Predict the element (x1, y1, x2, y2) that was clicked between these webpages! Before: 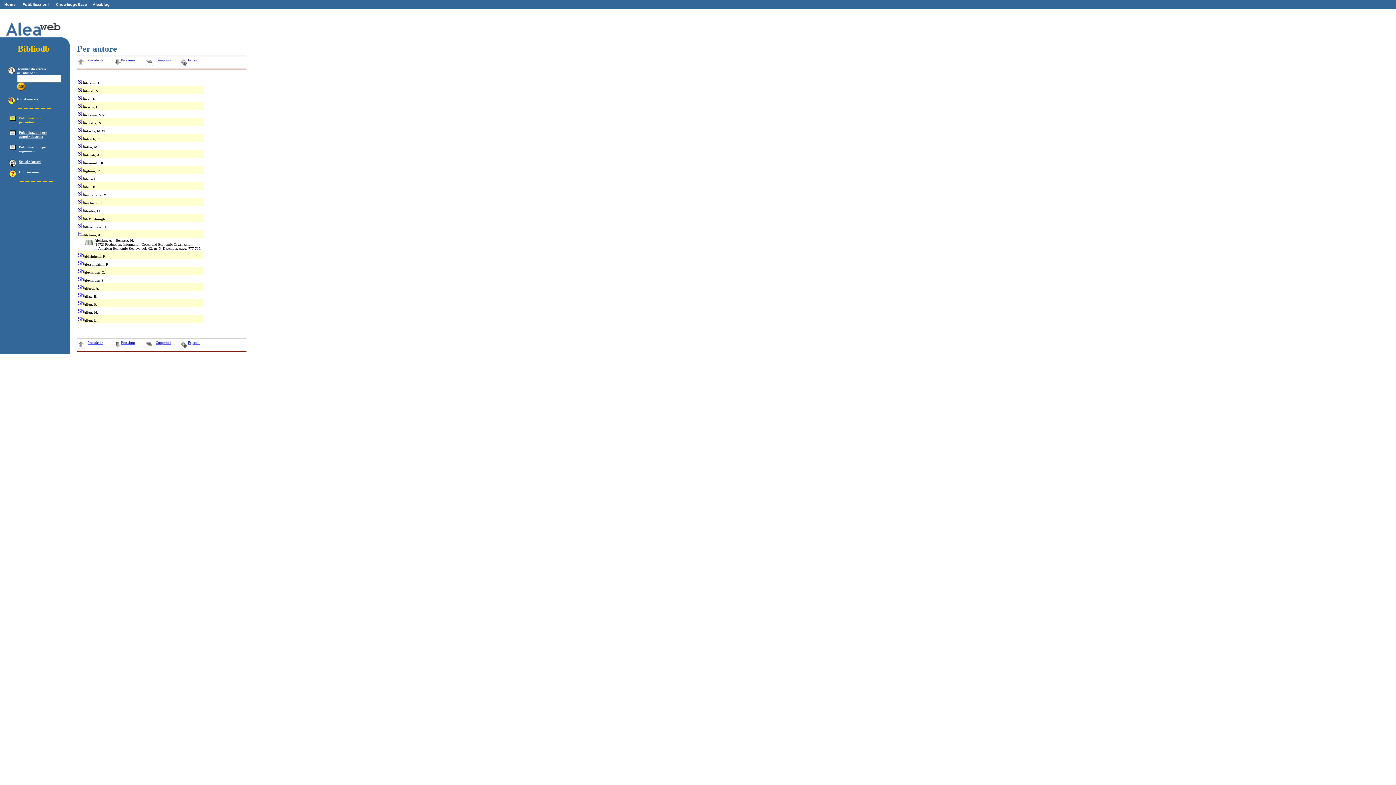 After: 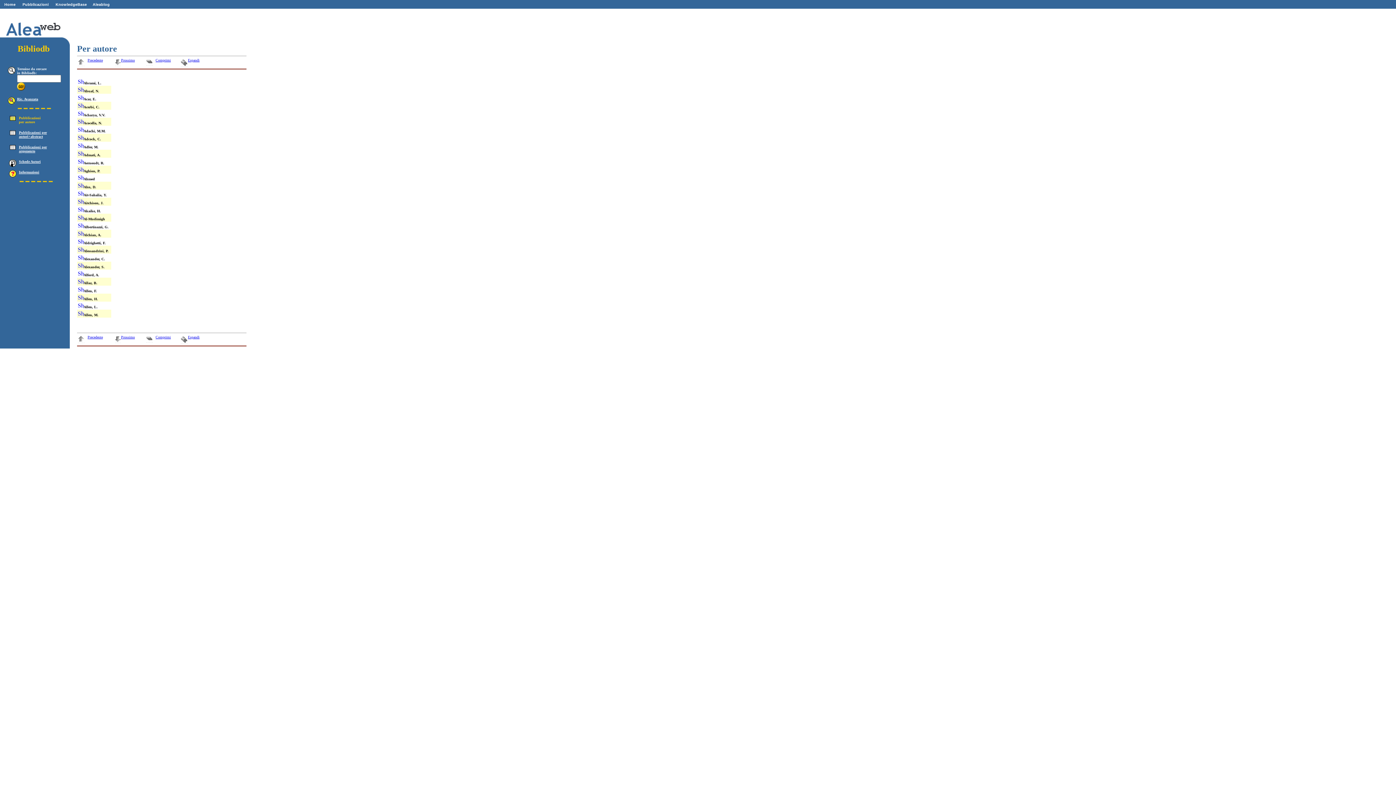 Action: bbox: (155, 338, 170, 345) label: Comprimi